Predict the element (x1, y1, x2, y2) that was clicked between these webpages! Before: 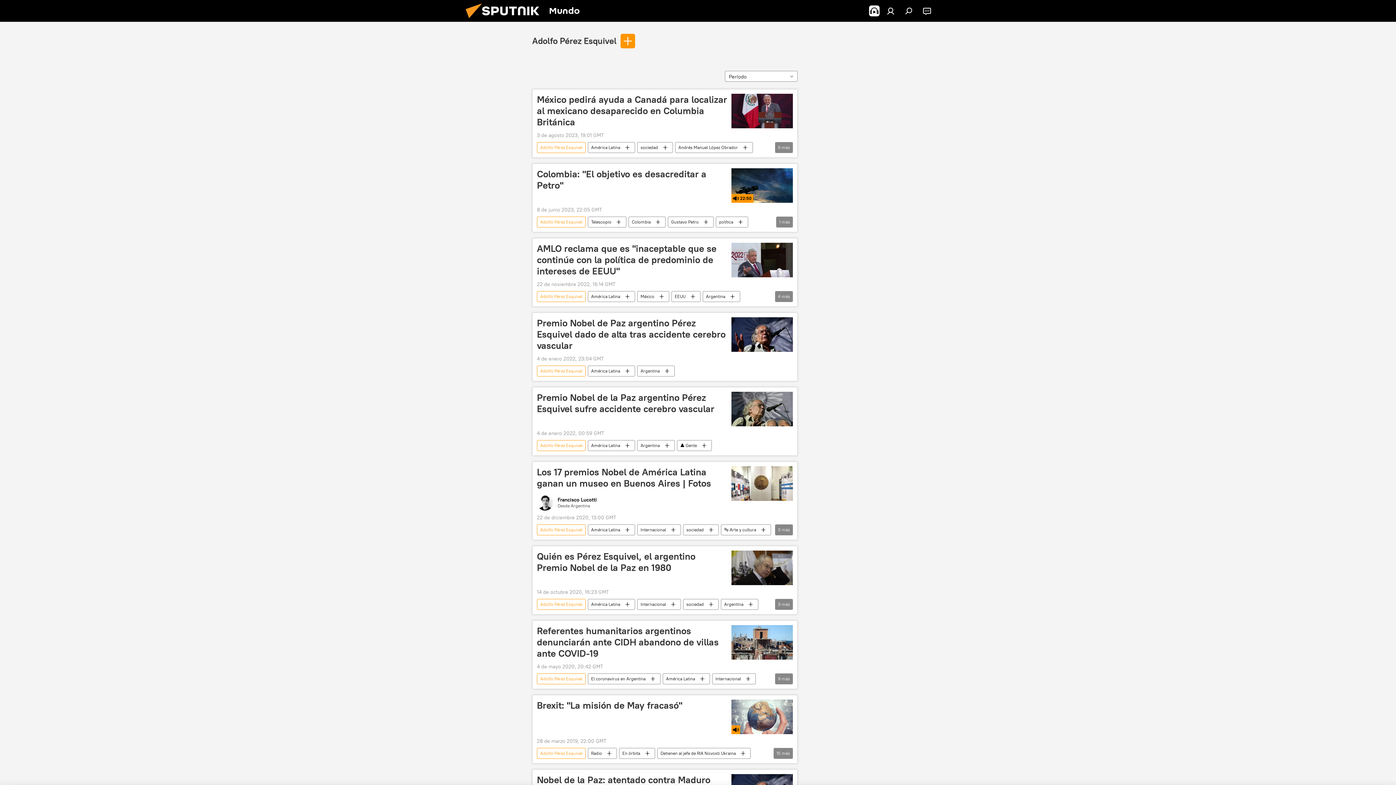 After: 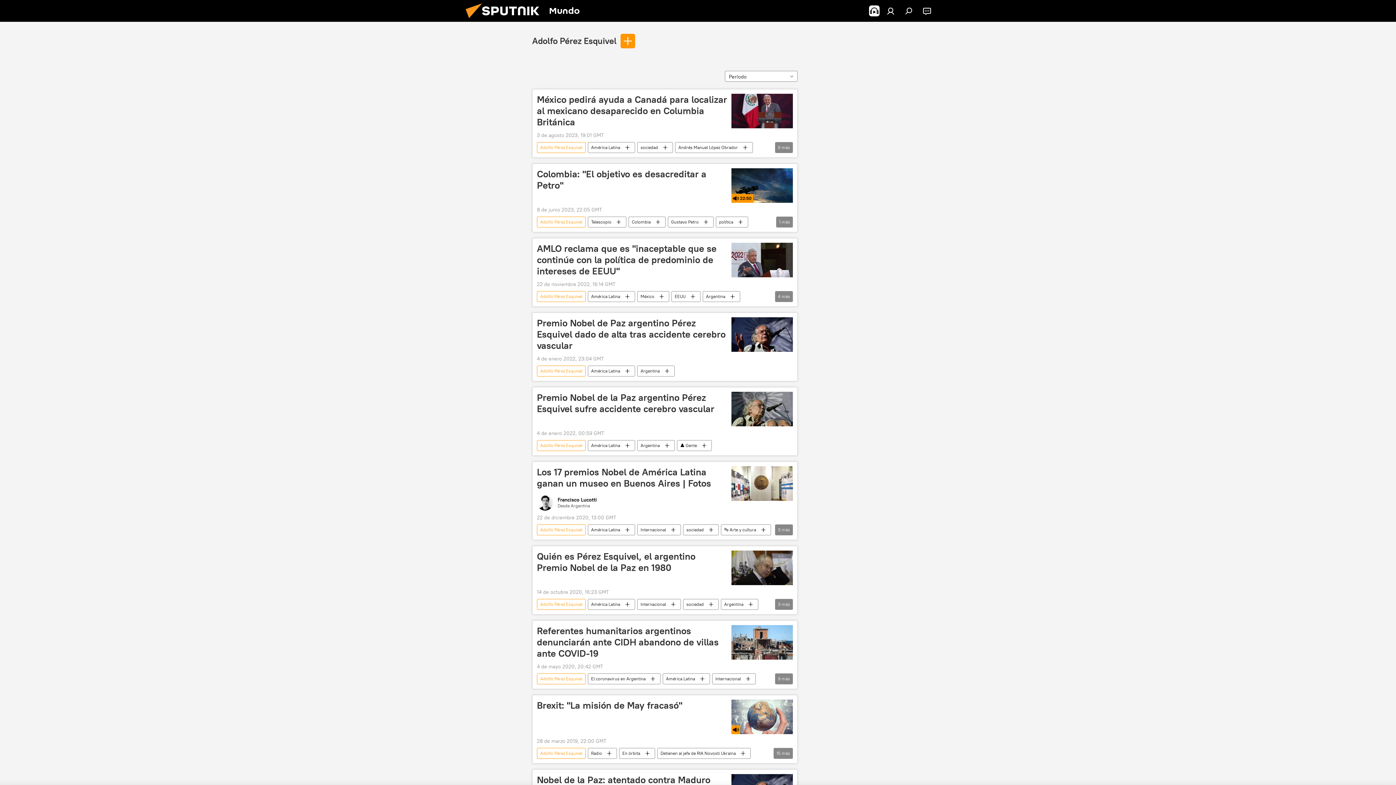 Action: label: Adolfo Pérez Esquivel bbox: (537, 673, 585, 684)